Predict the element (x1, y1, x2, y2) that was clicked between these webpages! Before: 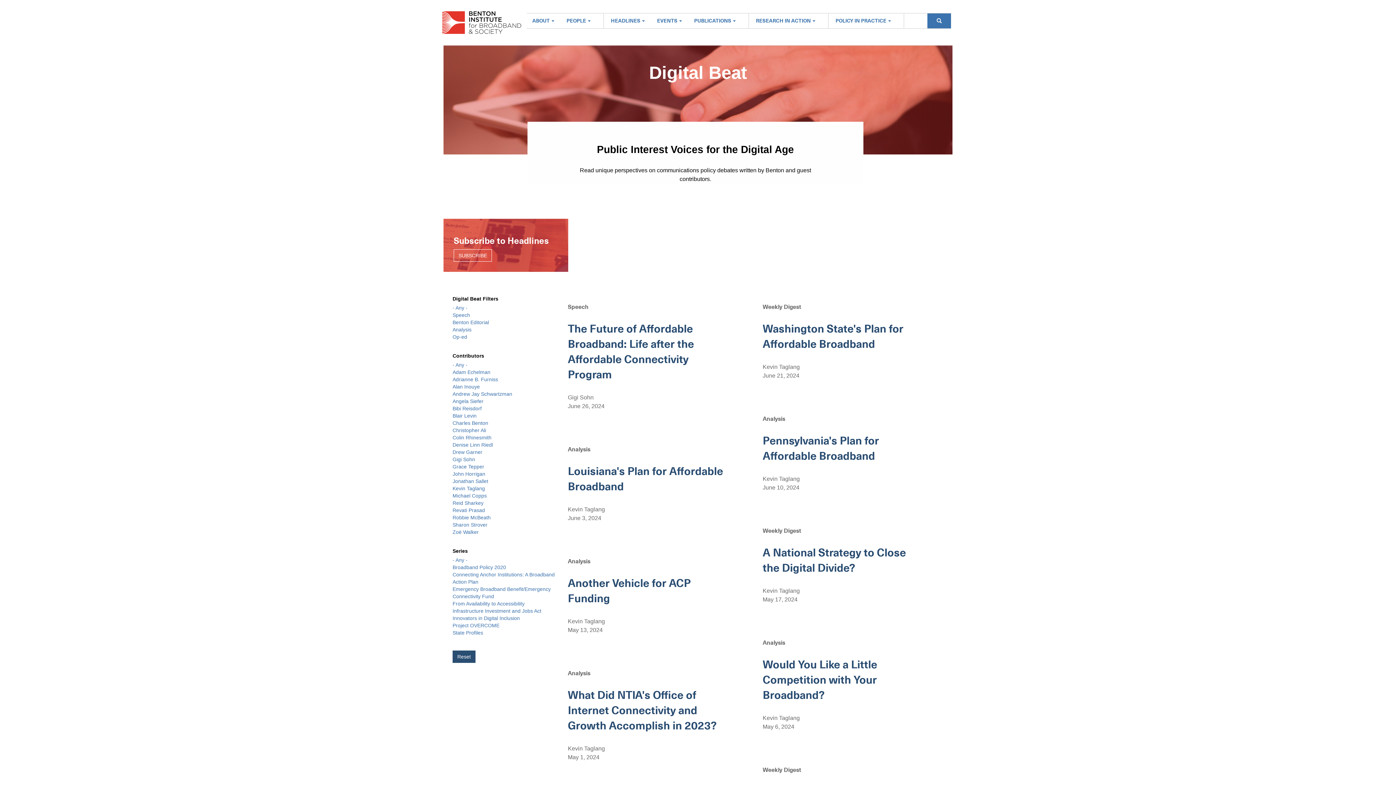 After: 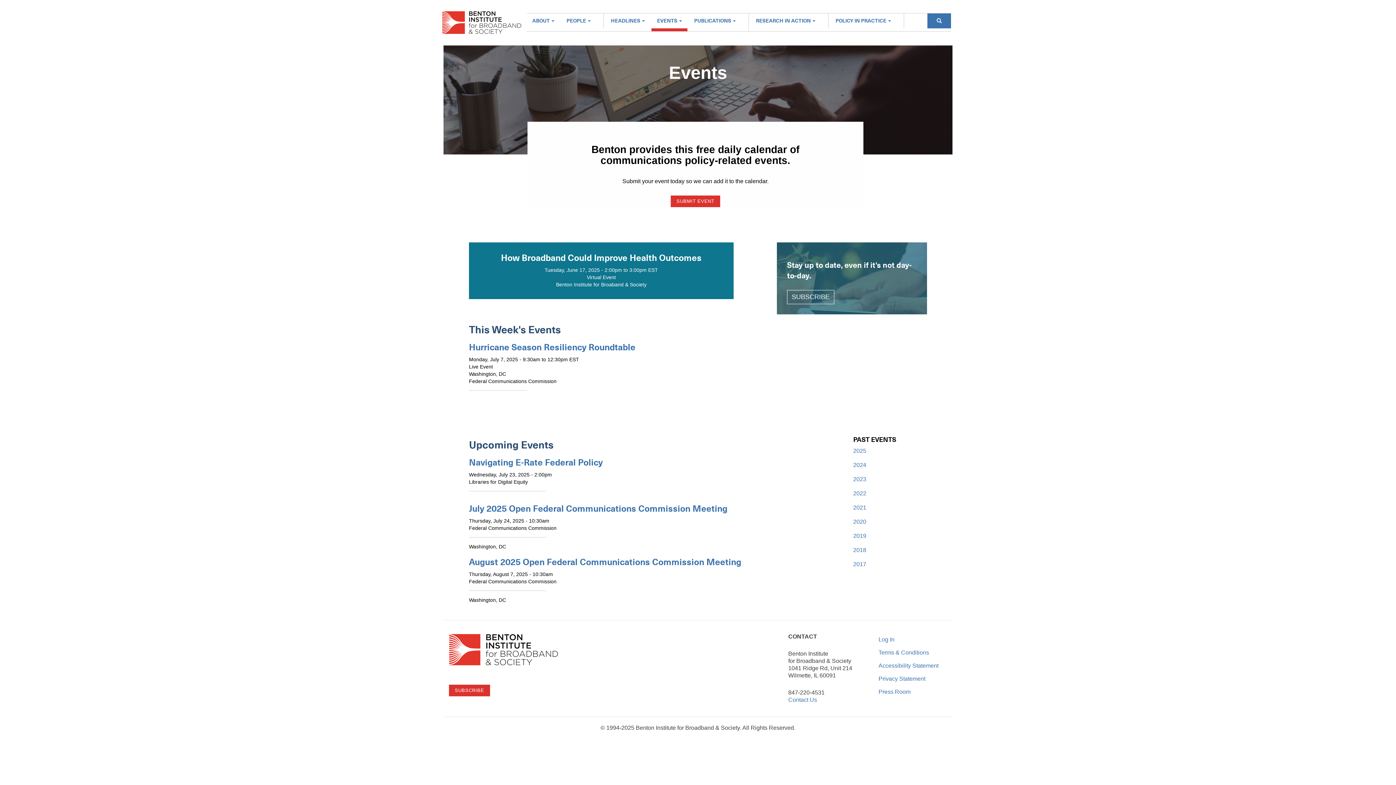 Action: label: EVENTS  bbox: (651, 13, 687, 28)